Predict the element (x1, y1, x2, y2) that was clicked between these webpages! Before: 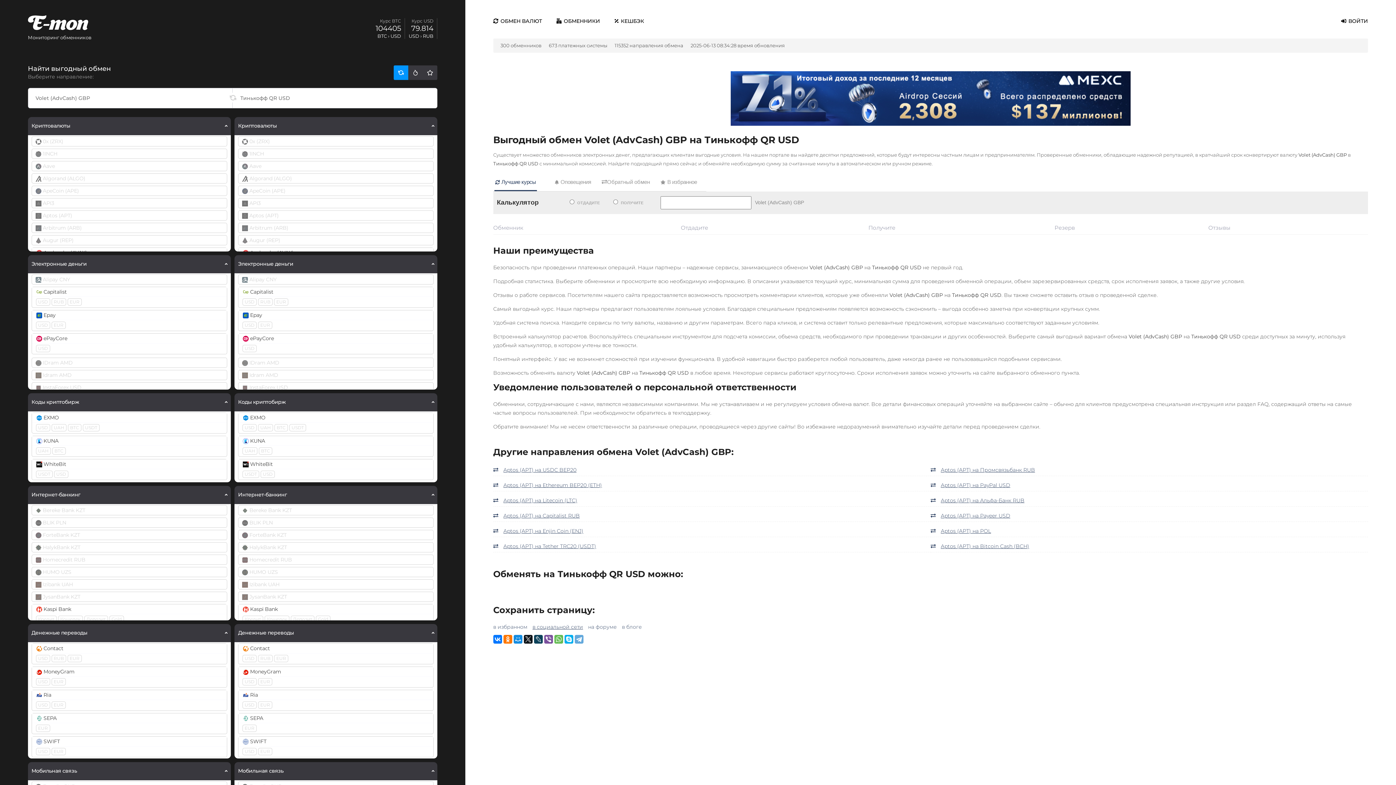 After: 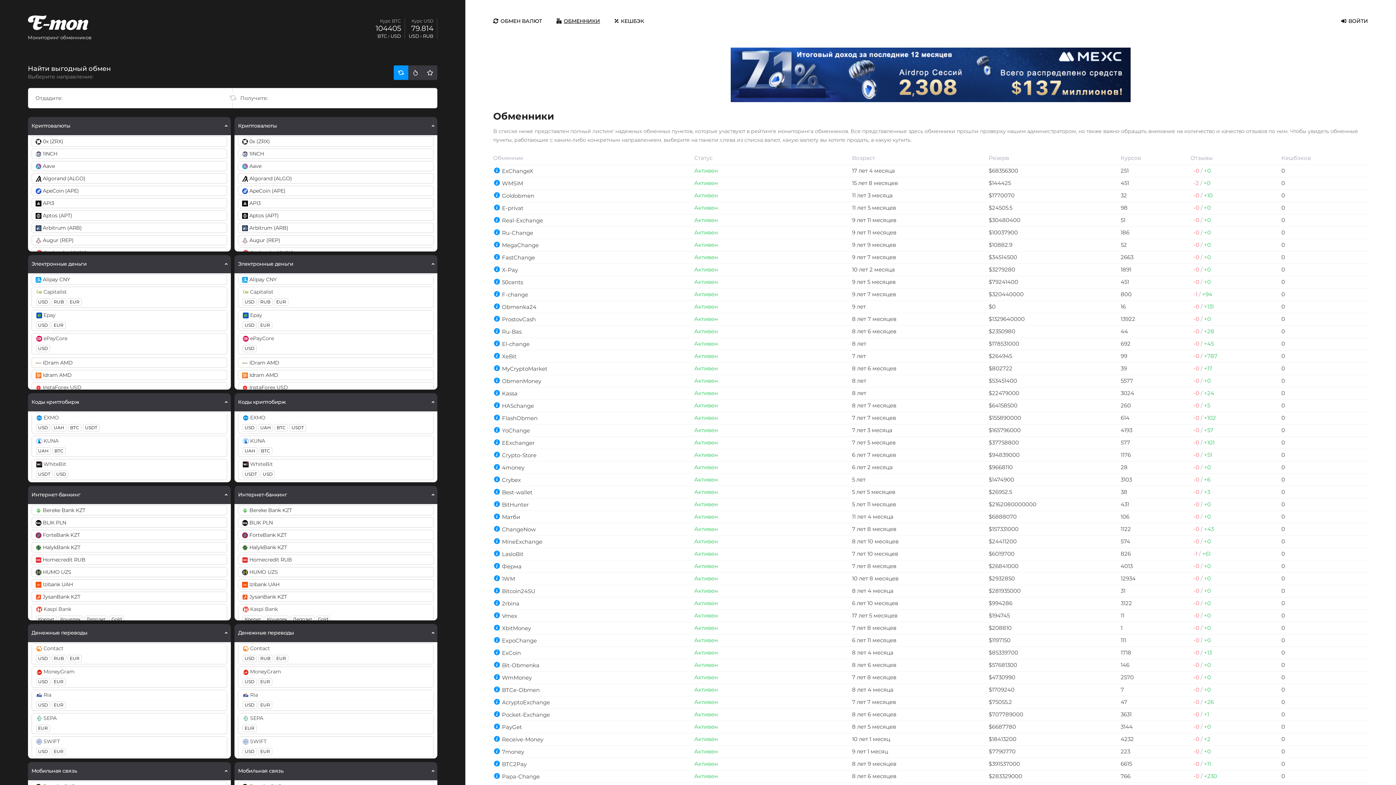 Action: label: ОБМЕННИКИ bbox: (556, 18, 600, 24)